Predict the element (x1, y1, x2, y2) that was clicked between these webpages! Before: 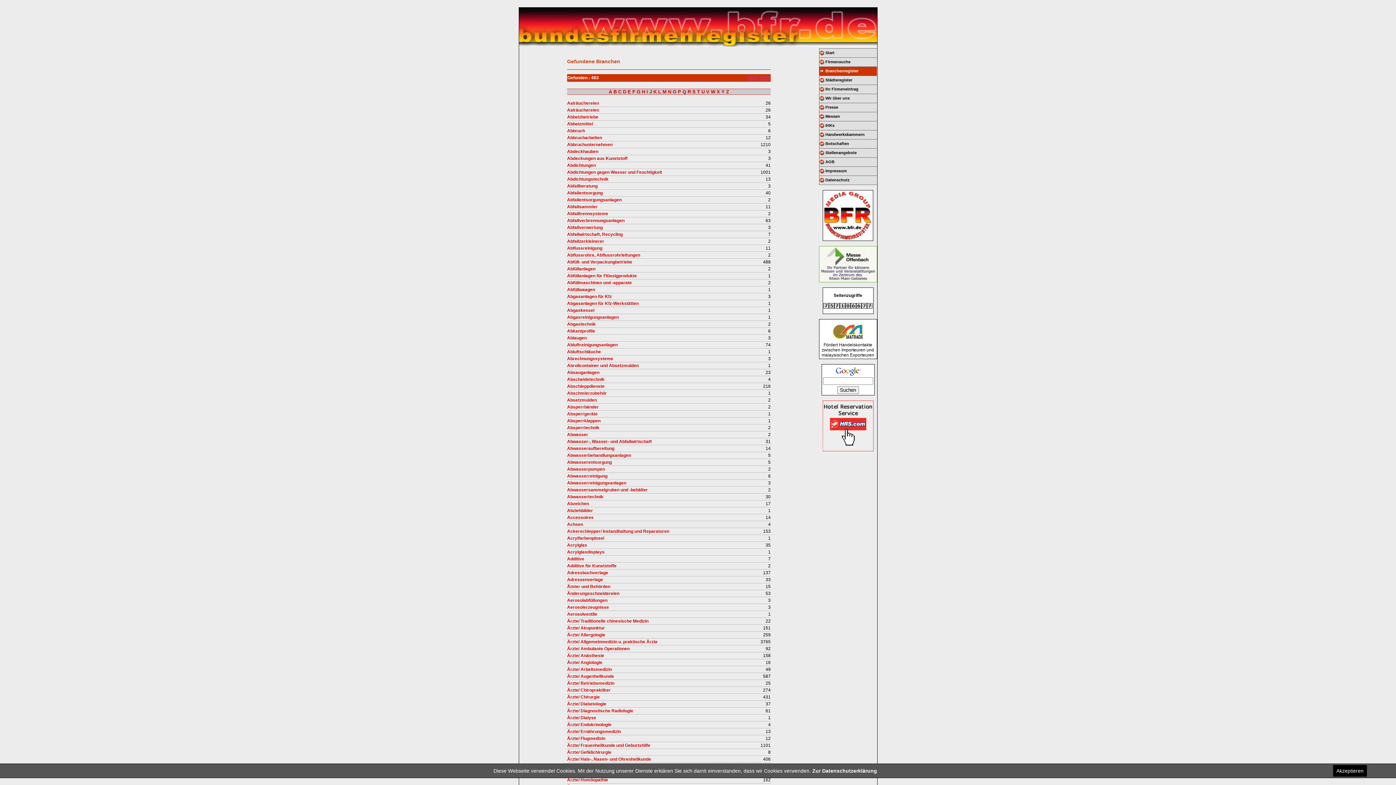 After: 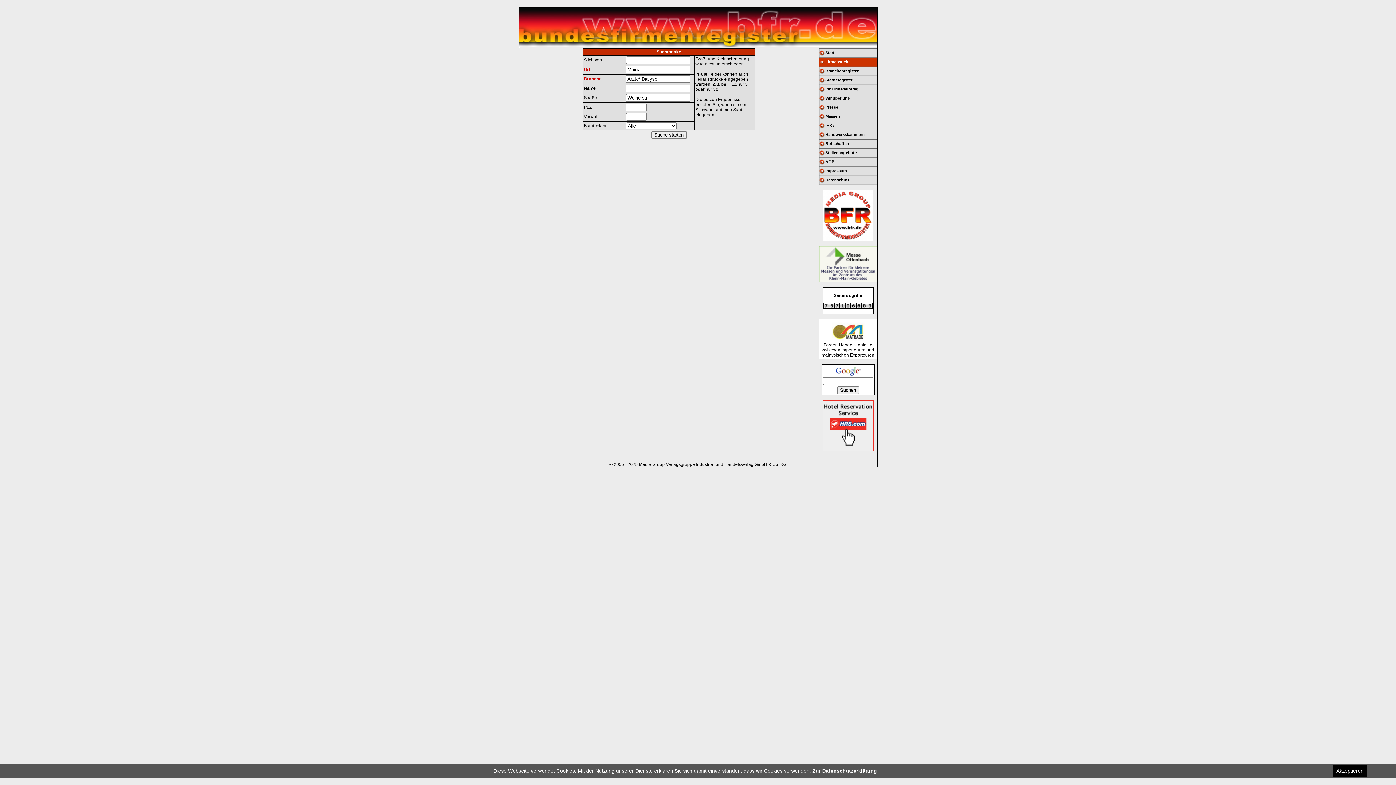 Action: label: Ärzte/ Dialyse bbox: (567, 715, 596, 720)